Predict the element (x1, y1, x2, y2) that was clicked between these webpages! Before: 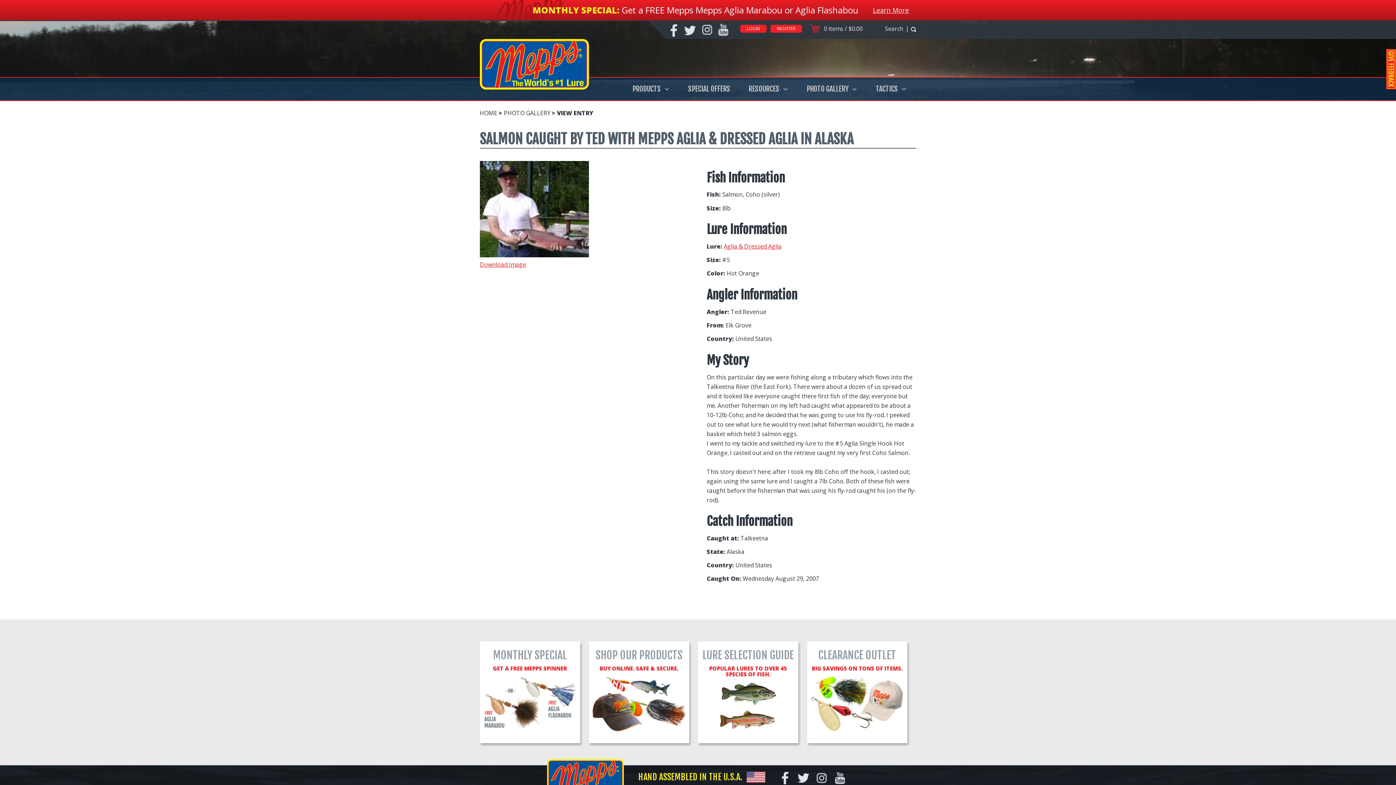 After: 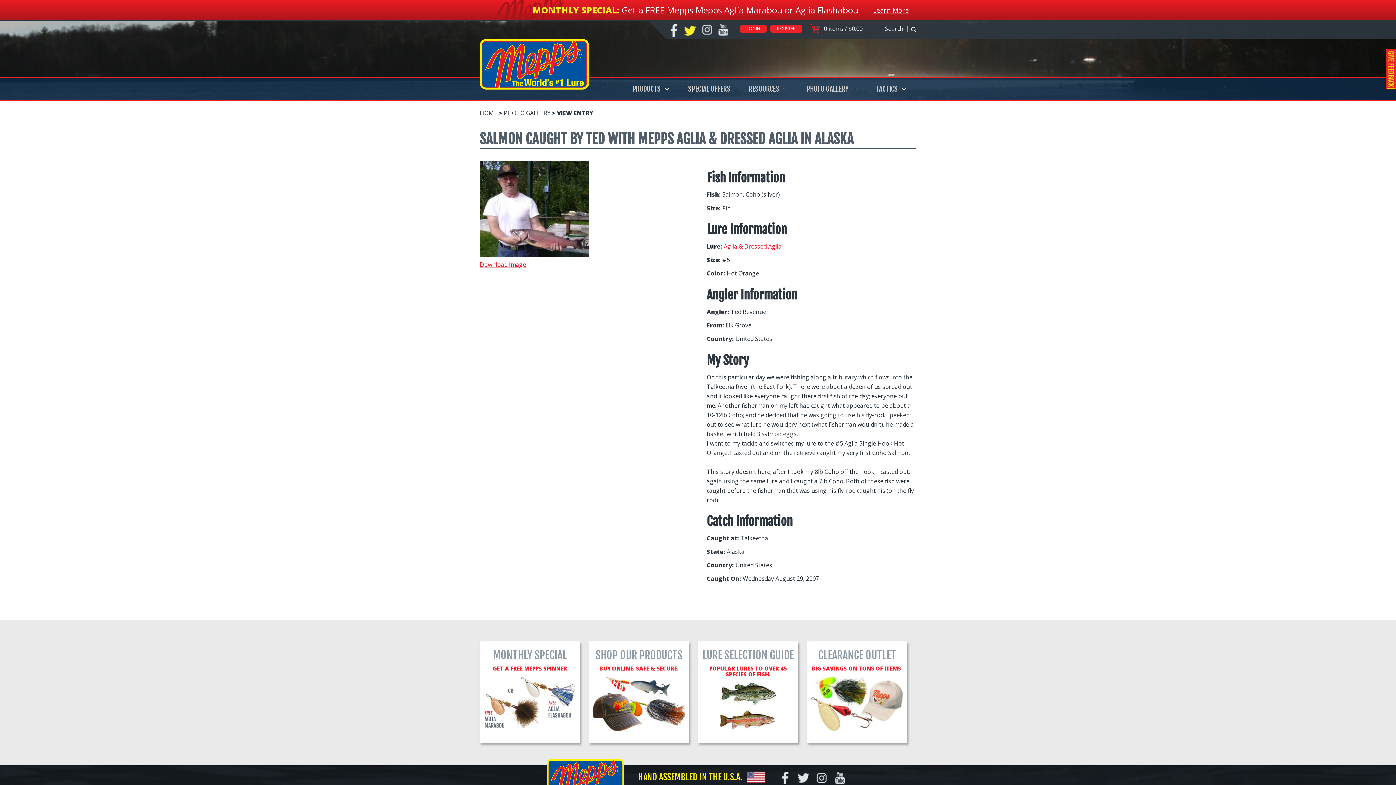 Action: bbox: (684, 24, 696, 36)